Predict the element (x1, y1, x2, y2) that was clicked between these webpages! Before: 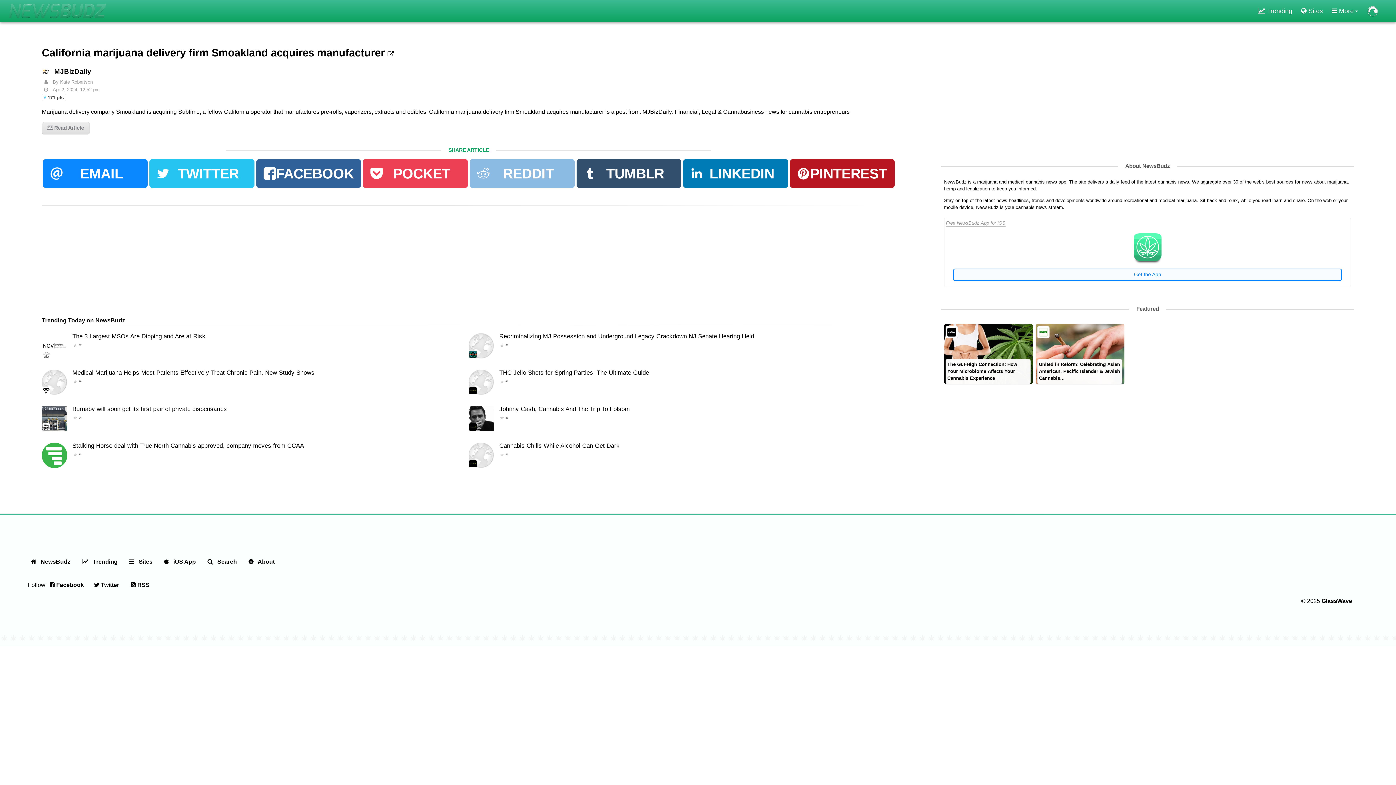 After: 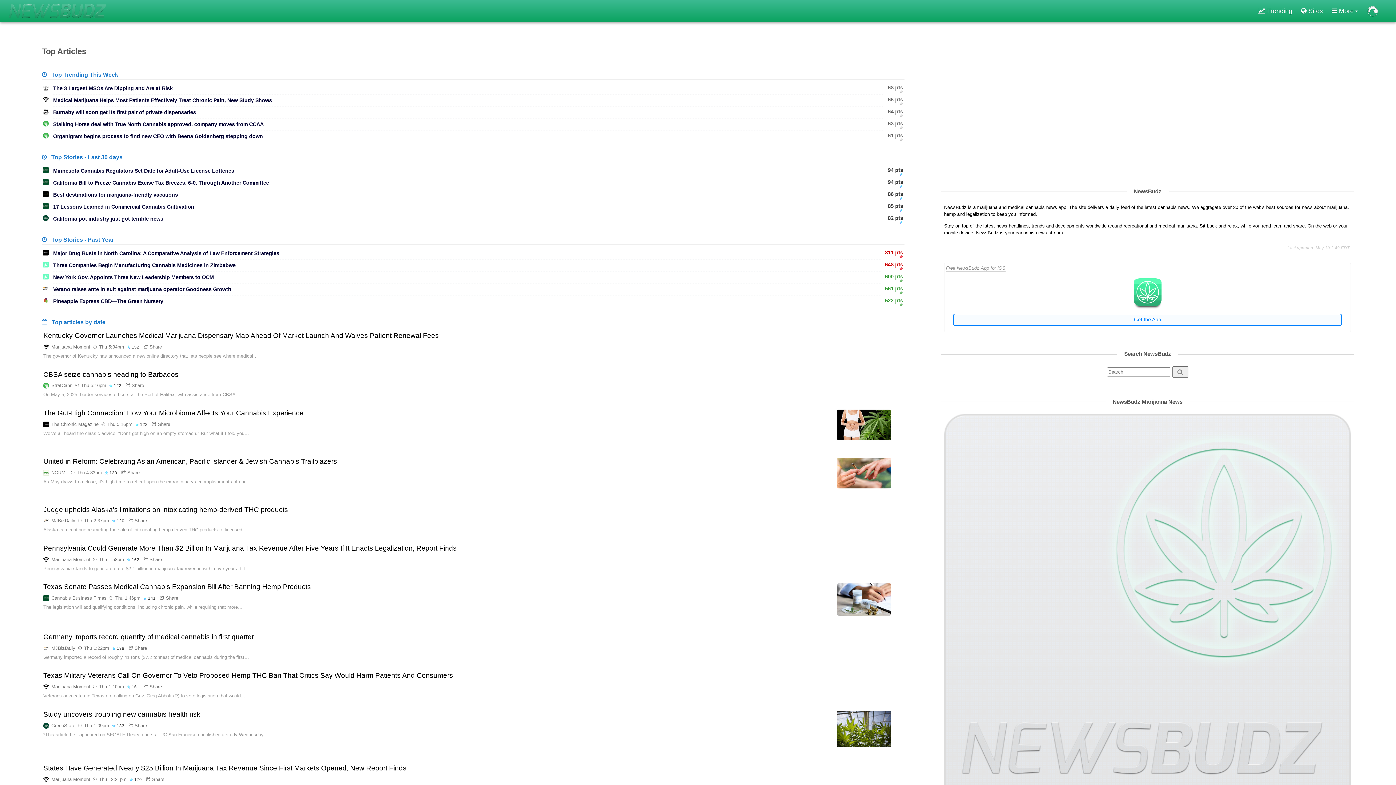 Action: label: Featured bbox: (1136, 305, 1159, 312)